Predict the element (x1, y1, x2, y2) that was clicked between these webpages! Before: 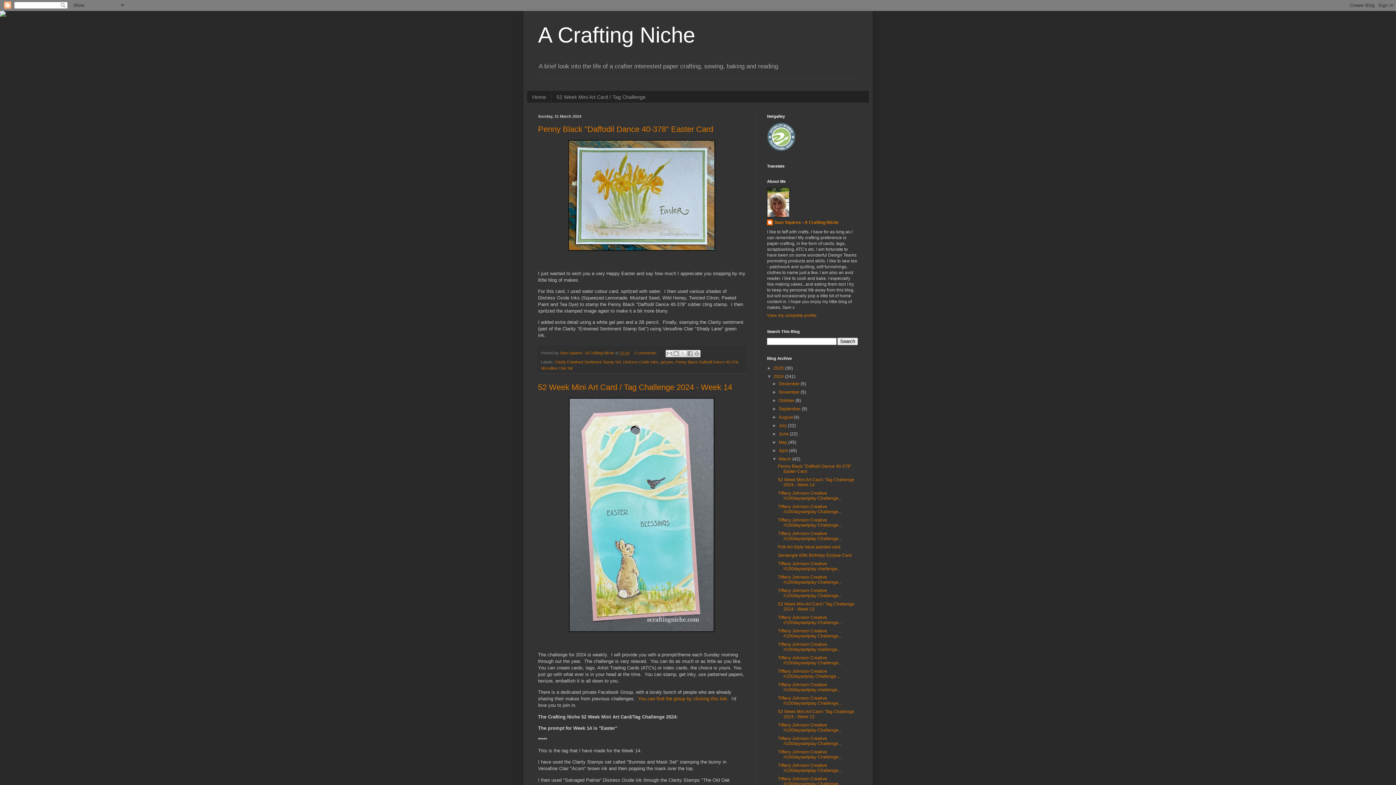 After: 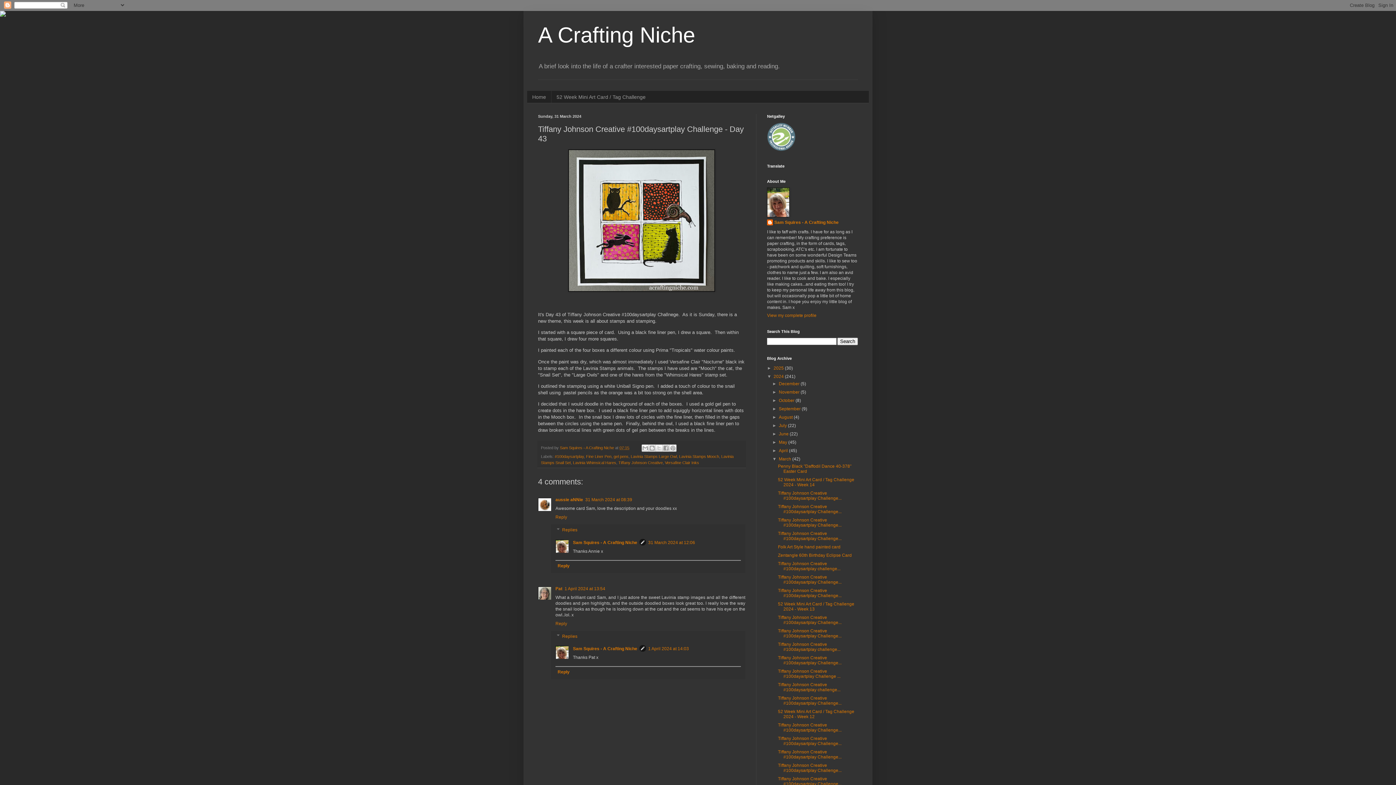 Action: label: Tiffany Johnson Creative #100daysartplay Challenge... bbox: (778, 490, 841, 501)